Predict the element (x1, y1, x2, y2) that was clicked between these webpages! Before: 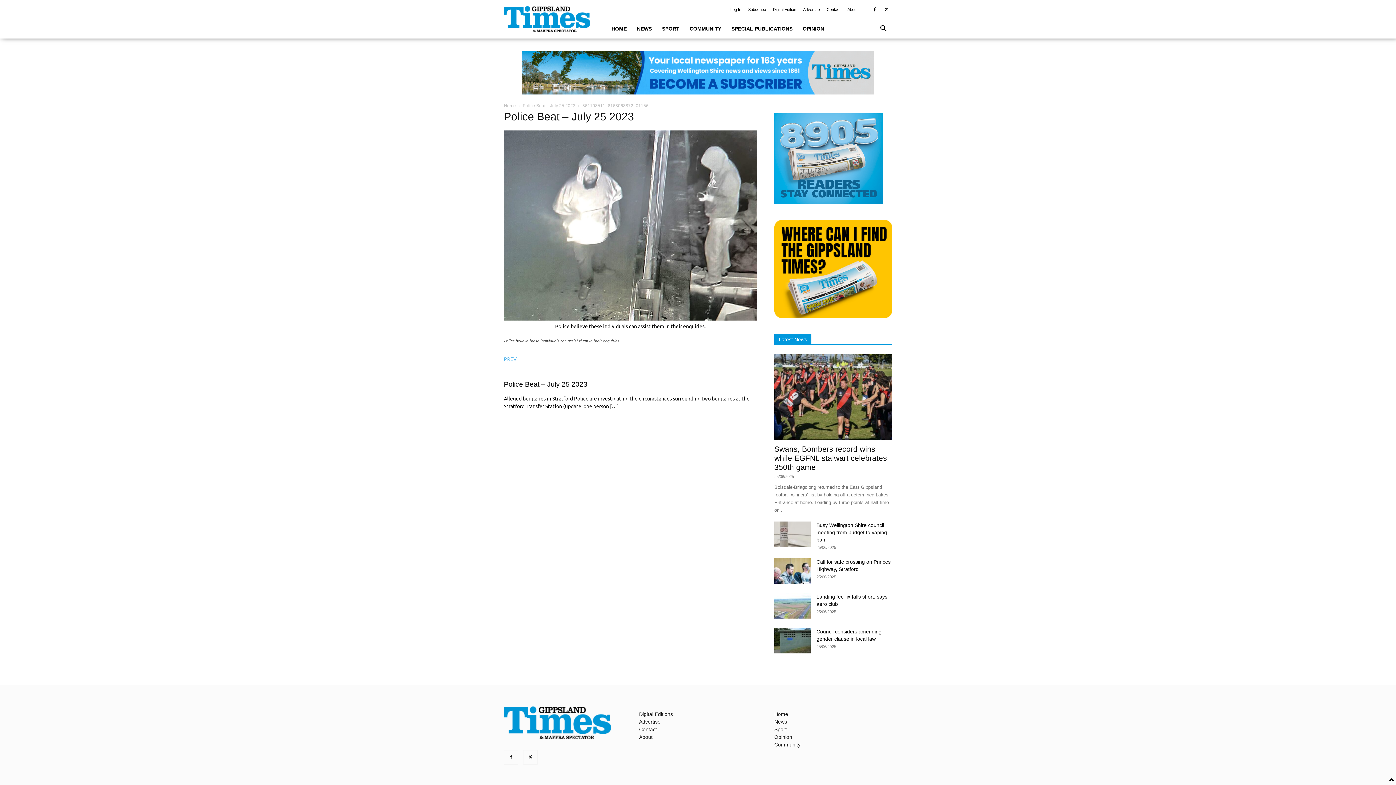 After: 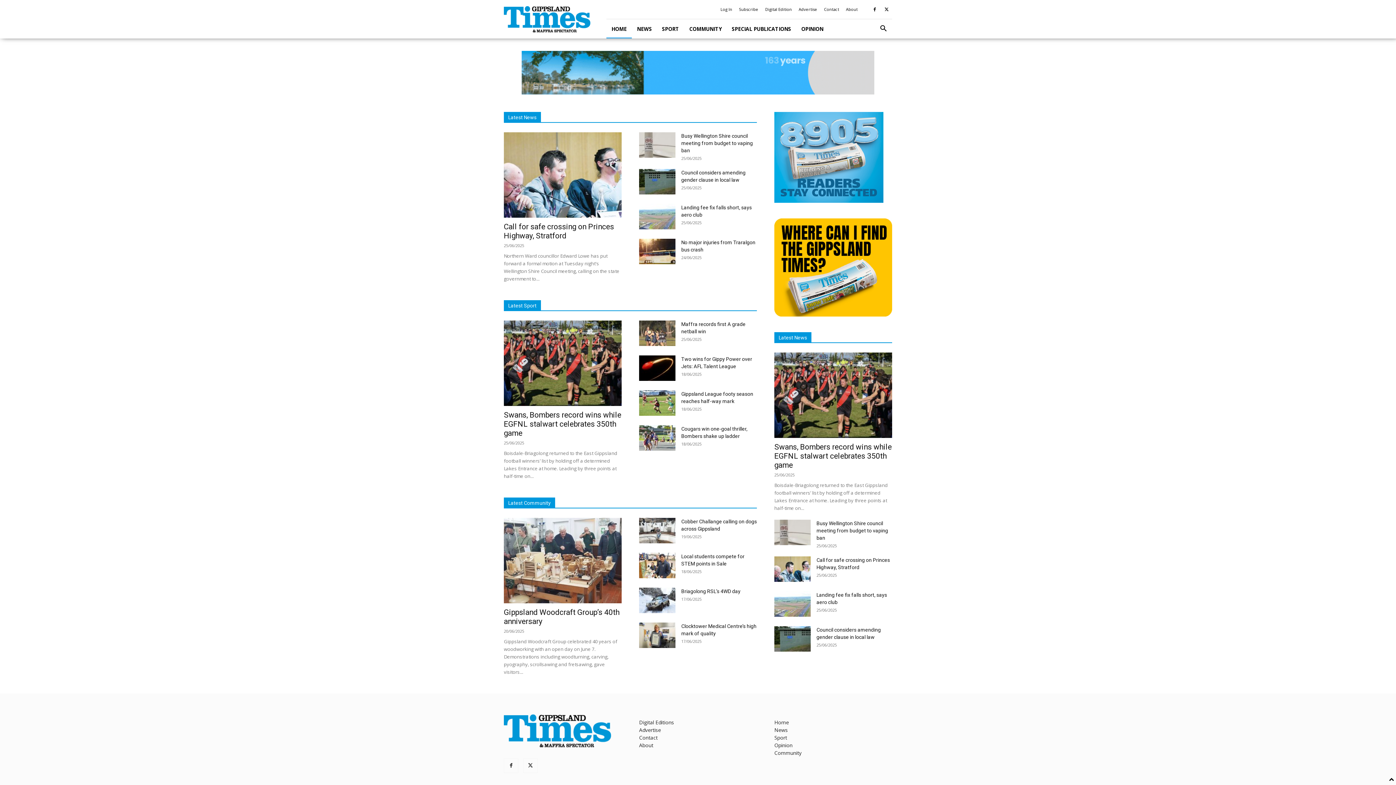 Action: bbox: (774, 711, 788, 717) label: Home